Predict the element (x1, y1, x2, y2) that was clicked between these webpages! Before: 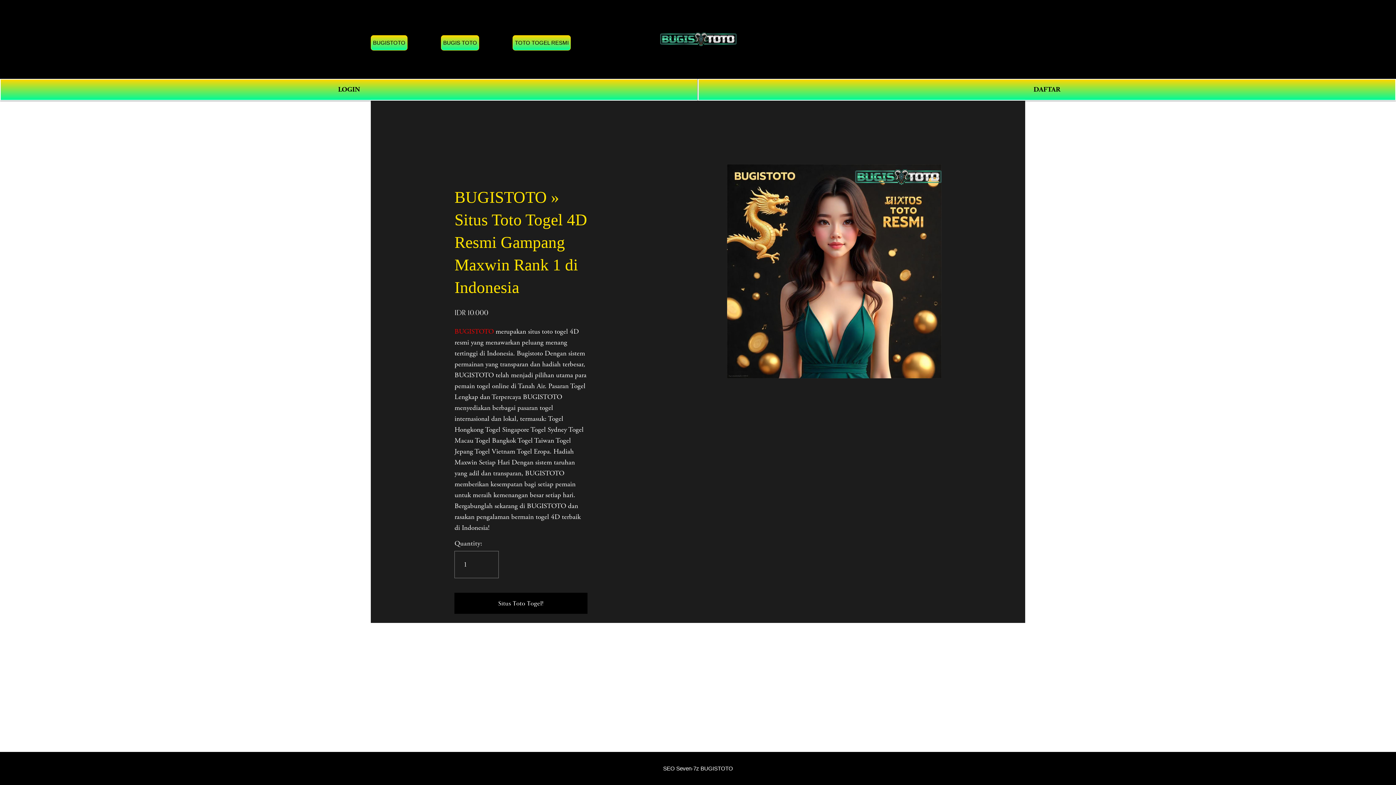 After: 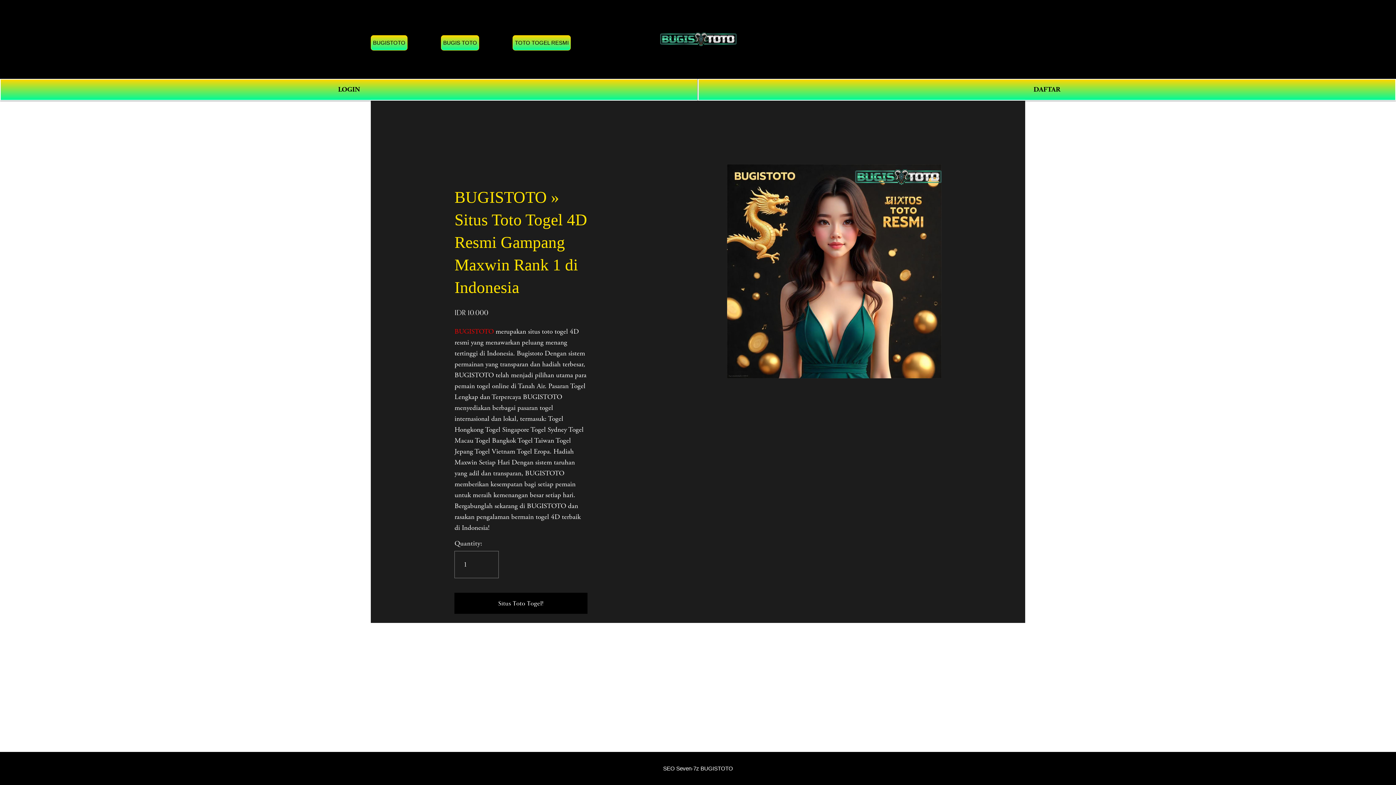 Action: label: BUGISTOTO bbox: (700, 765, 733, 772)